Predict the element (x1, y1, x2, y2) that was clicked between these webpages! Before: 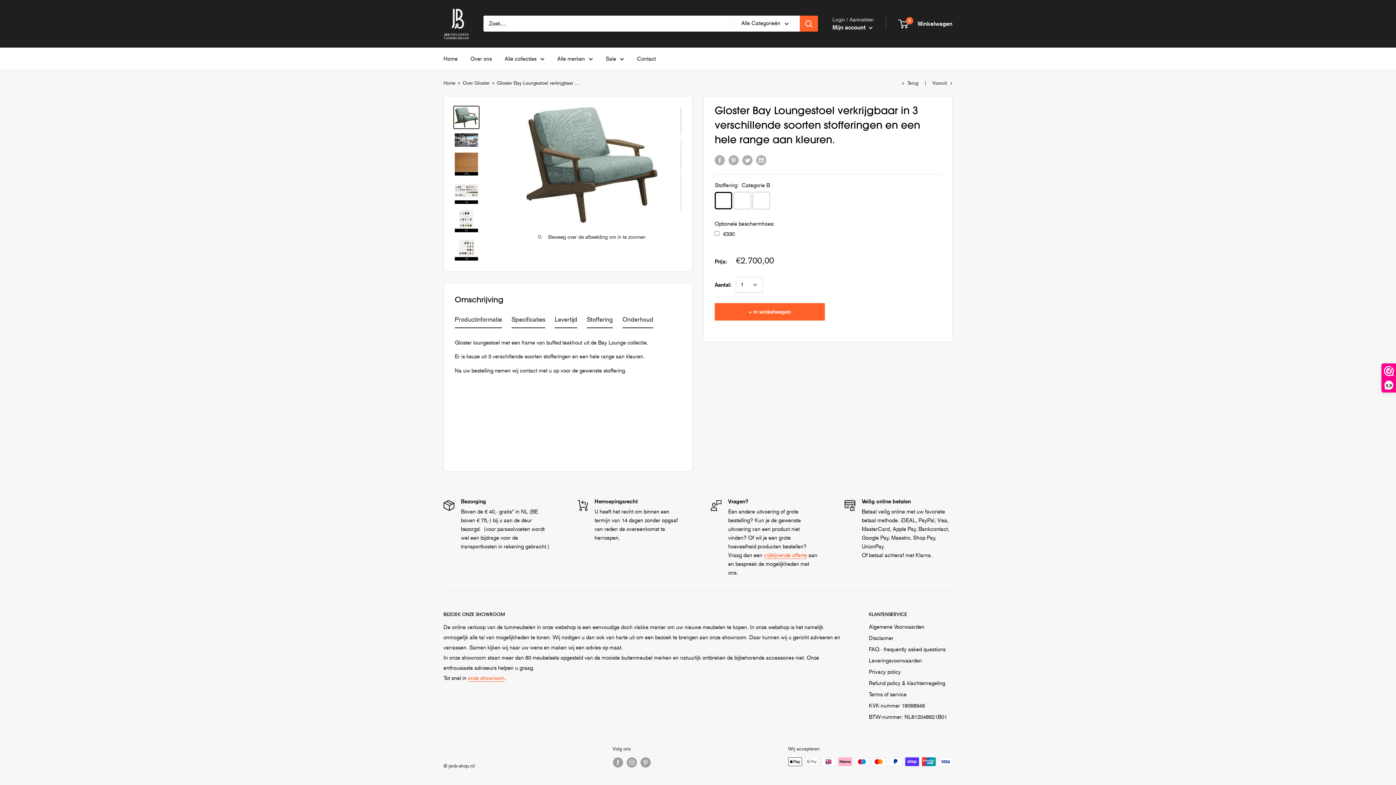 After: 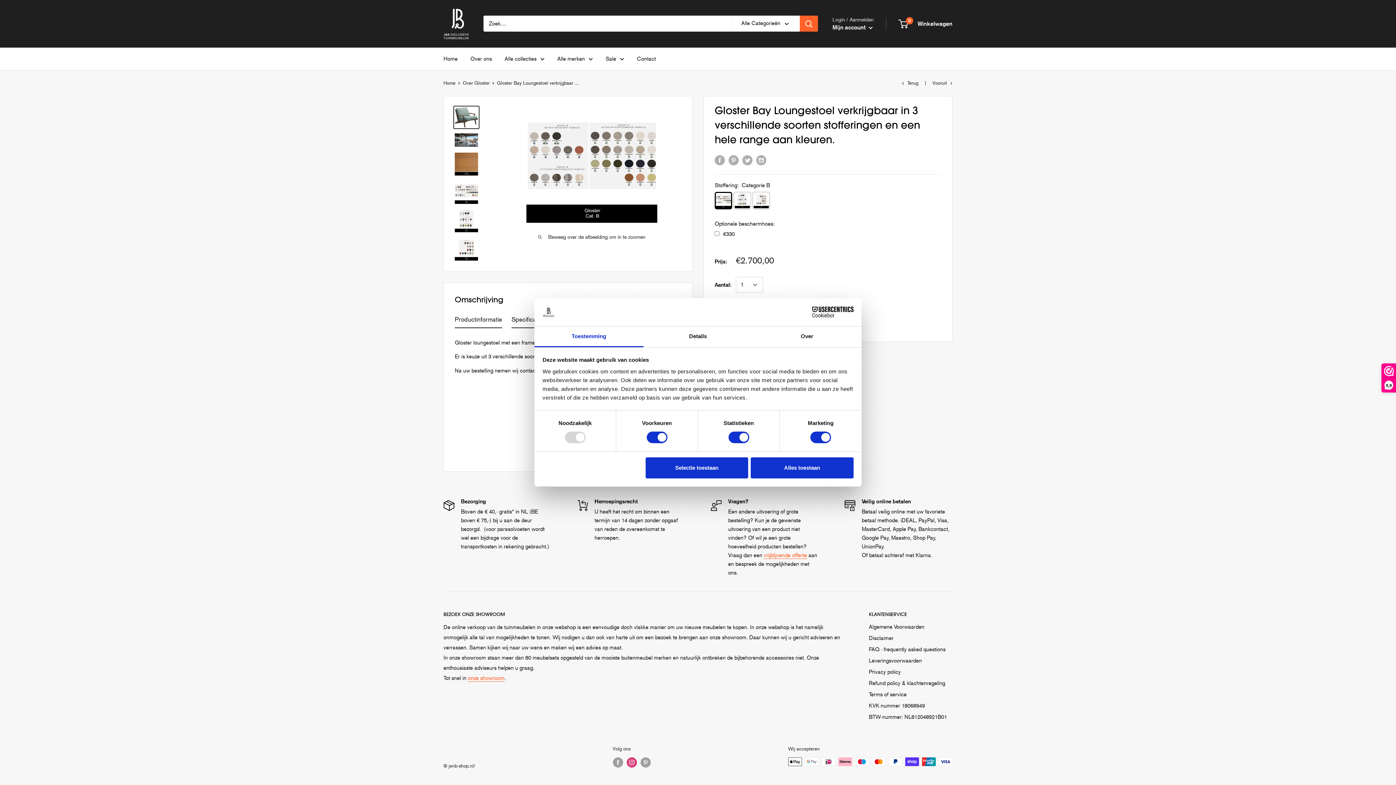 Action: label: Volg ons Instagram bbox: (626, 757, 636, 767)